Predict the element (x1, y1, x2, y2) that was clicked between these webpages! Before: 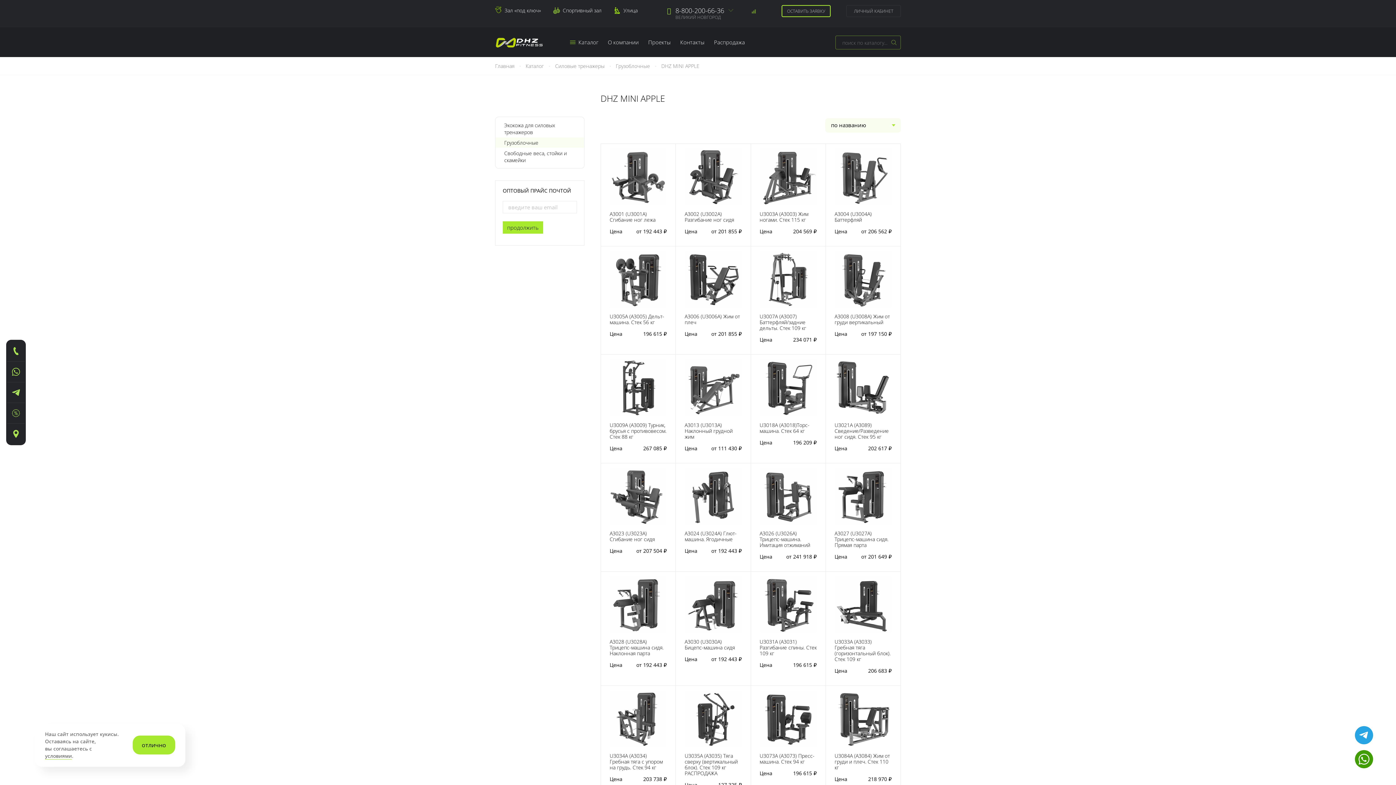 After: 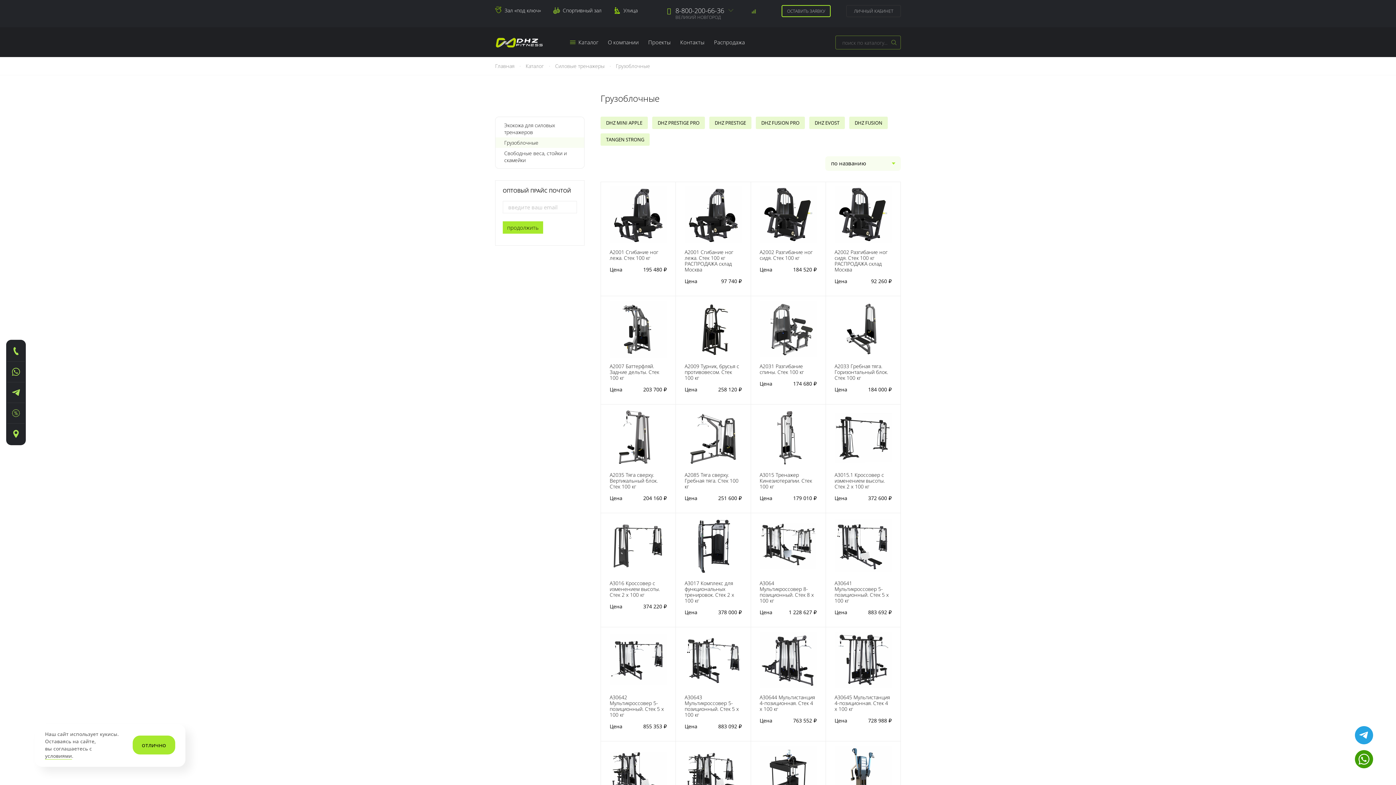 Action: bbox: (616, 62, 651, 69) label: Грузоблочные 